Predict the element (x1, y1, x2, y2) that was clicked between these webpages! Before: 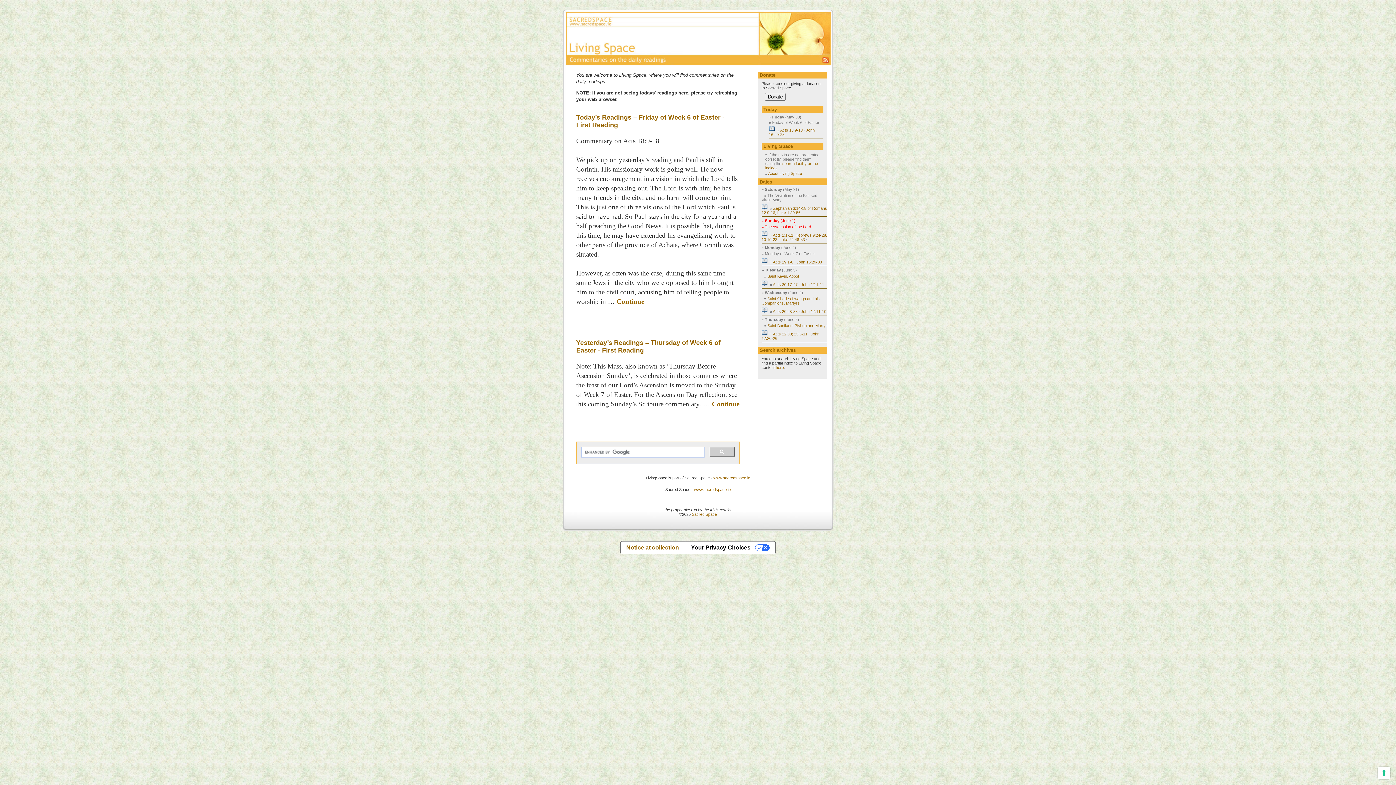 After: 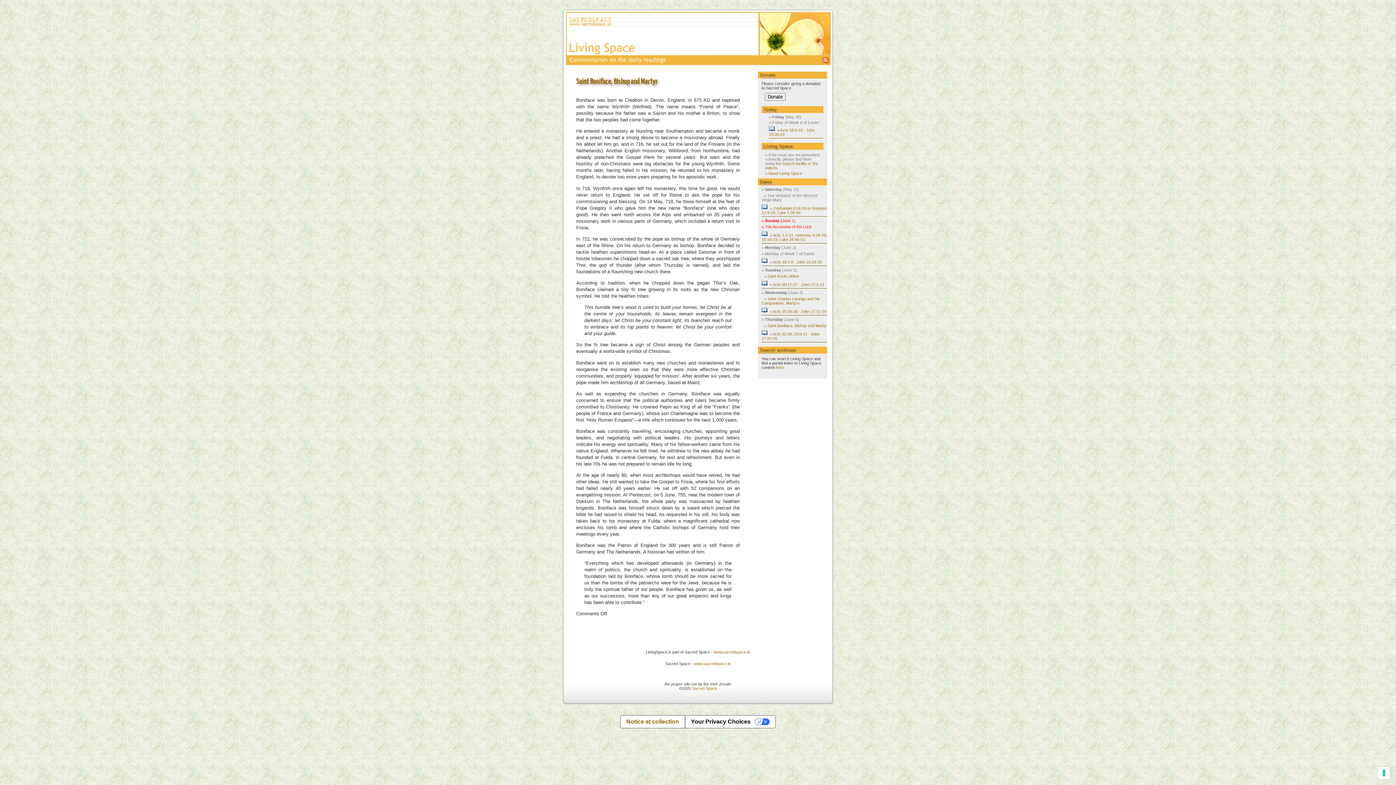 Action: bbox: (767, 323, 827, 328) label: Saint Boniface, Bishop and Martyr